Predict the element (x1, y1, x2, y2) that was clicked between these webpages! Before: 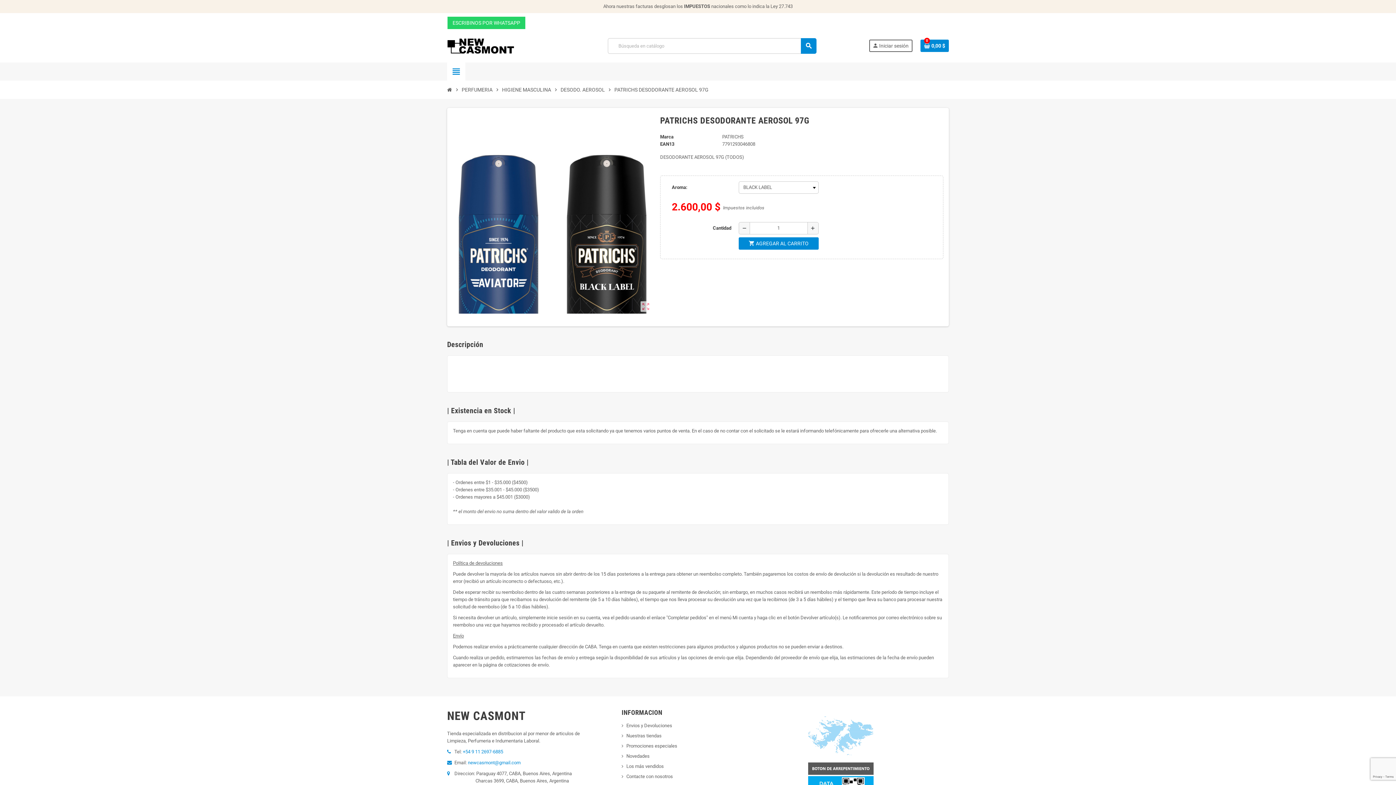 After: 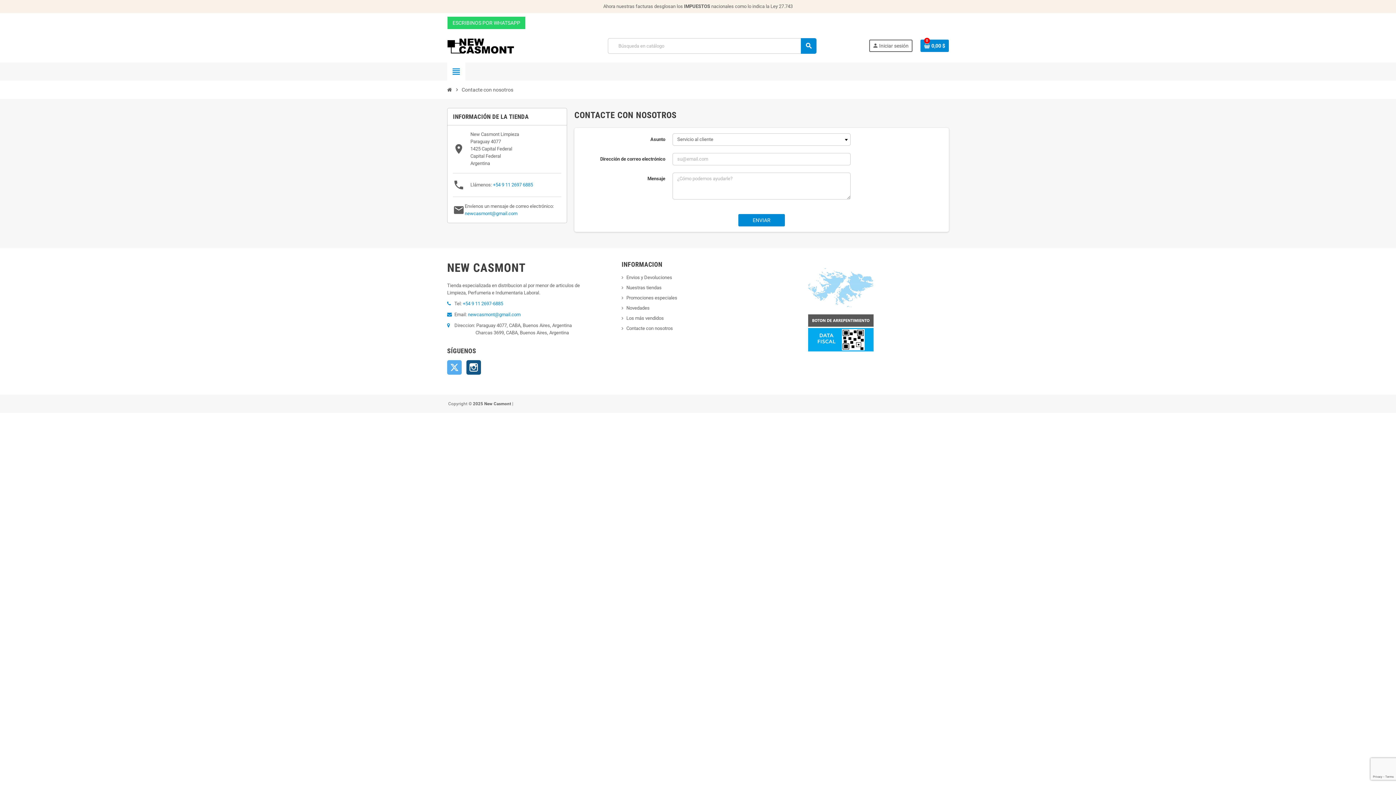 Action: bbox: (808, 765, 873, 771)